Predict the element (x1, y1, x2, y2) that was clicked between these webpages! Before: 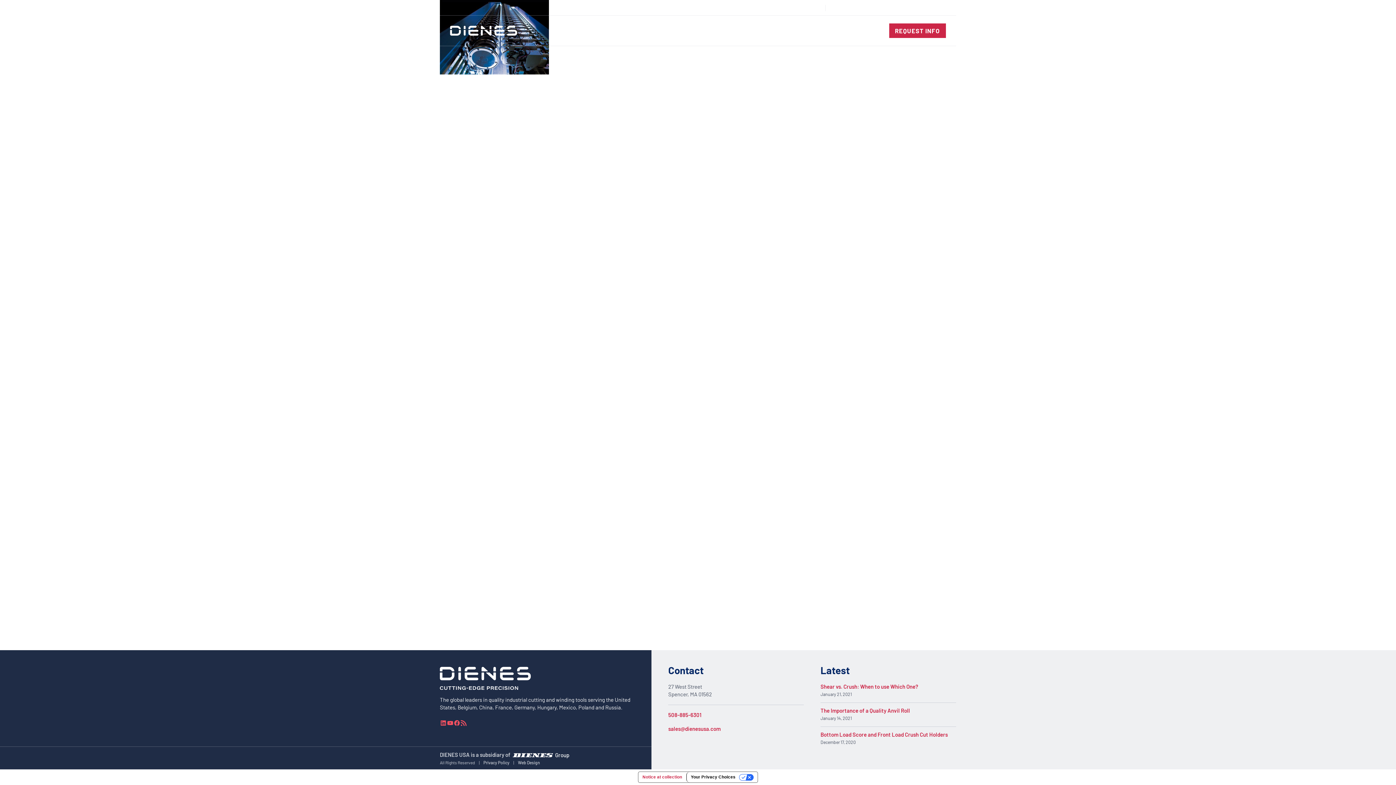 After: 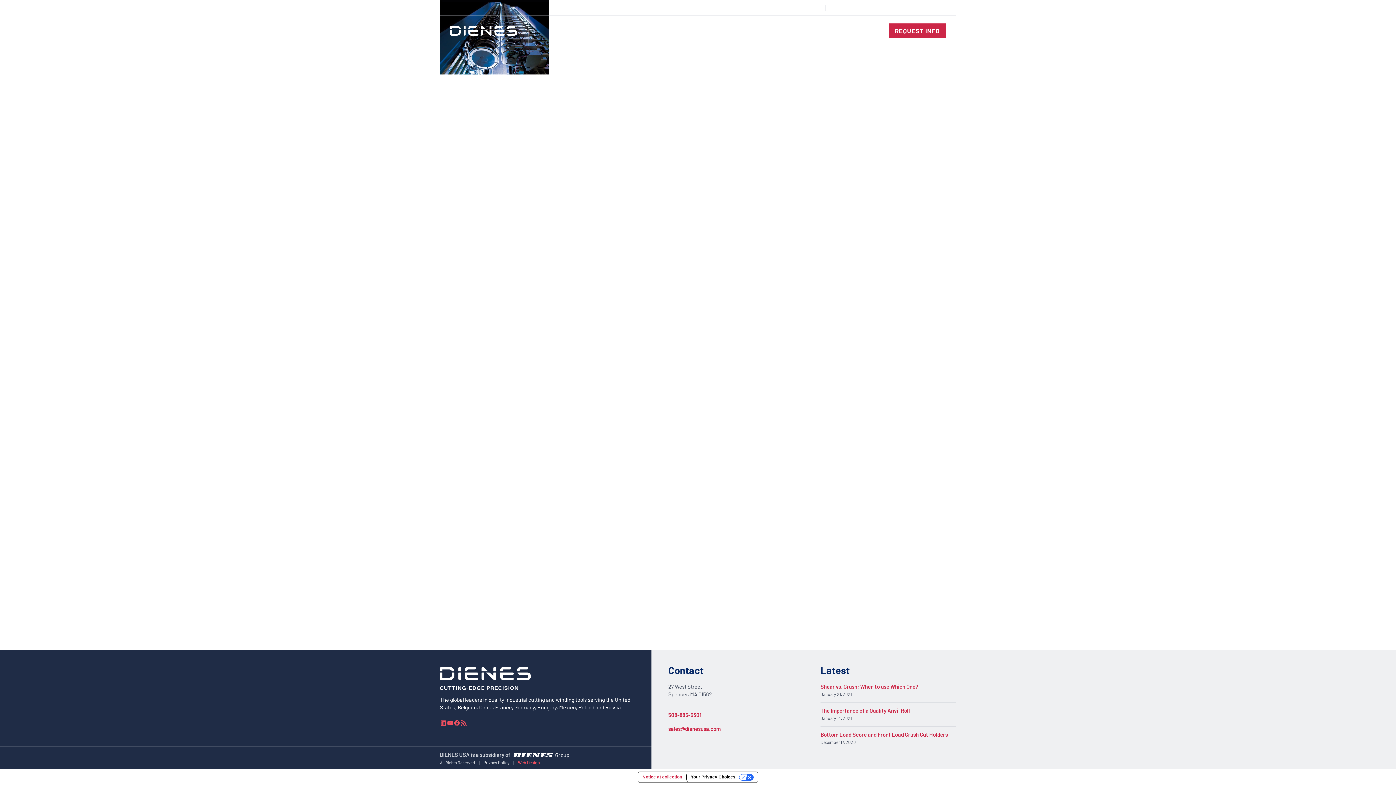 Action: label: Web Design bbox: (518, 760, 540, 765)